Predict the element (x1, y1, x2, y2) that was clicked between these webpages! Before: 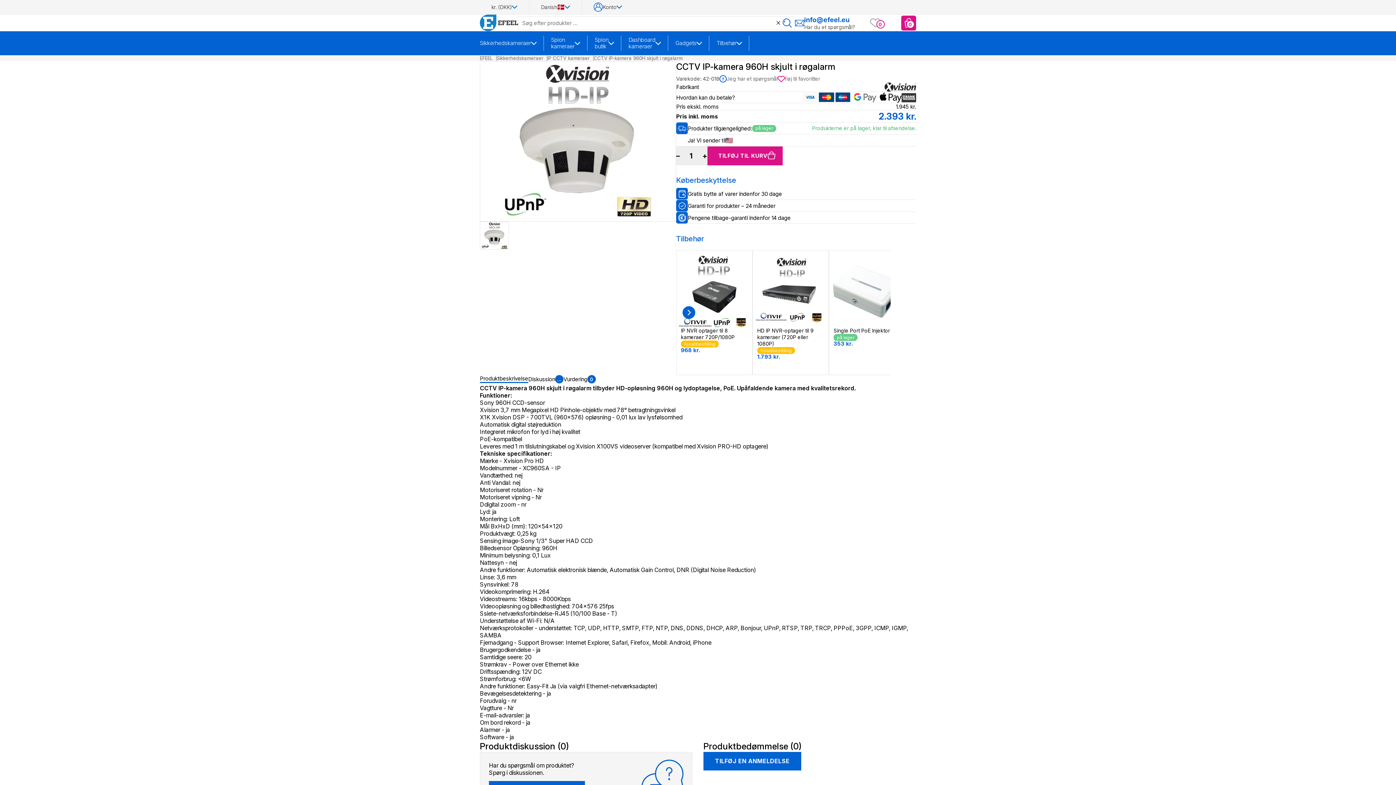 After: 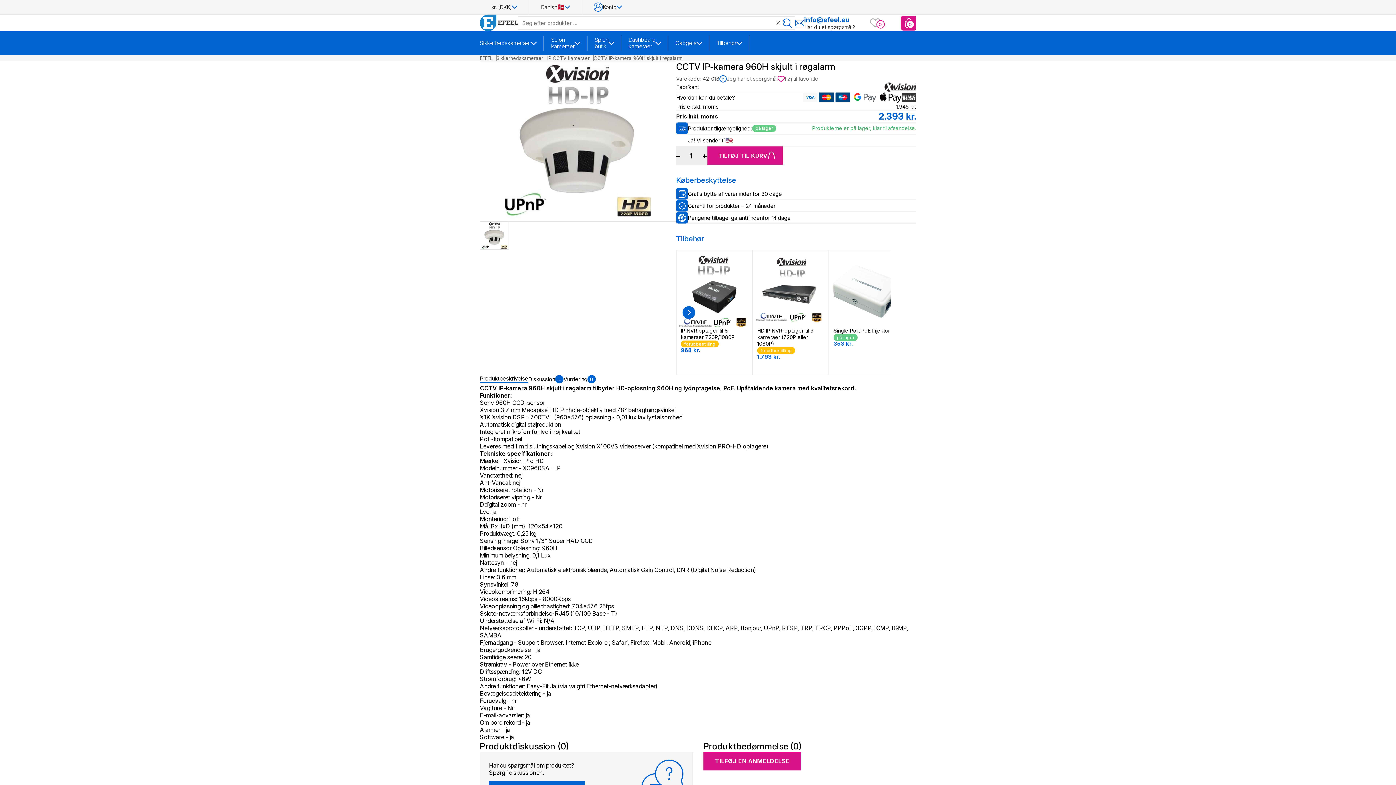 Action: bbox: (703, 752, 801, 770) label: TILFØJ EN ANMELDELSE